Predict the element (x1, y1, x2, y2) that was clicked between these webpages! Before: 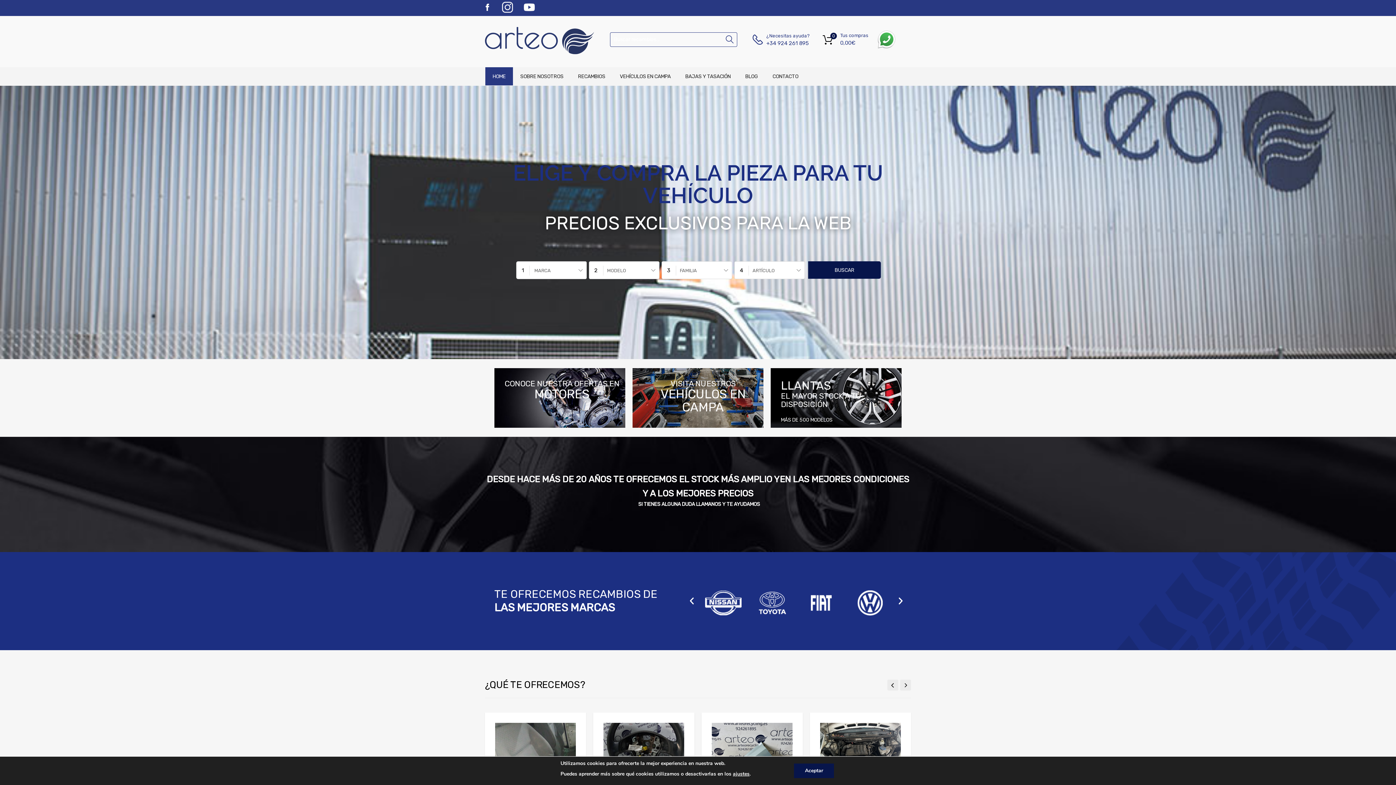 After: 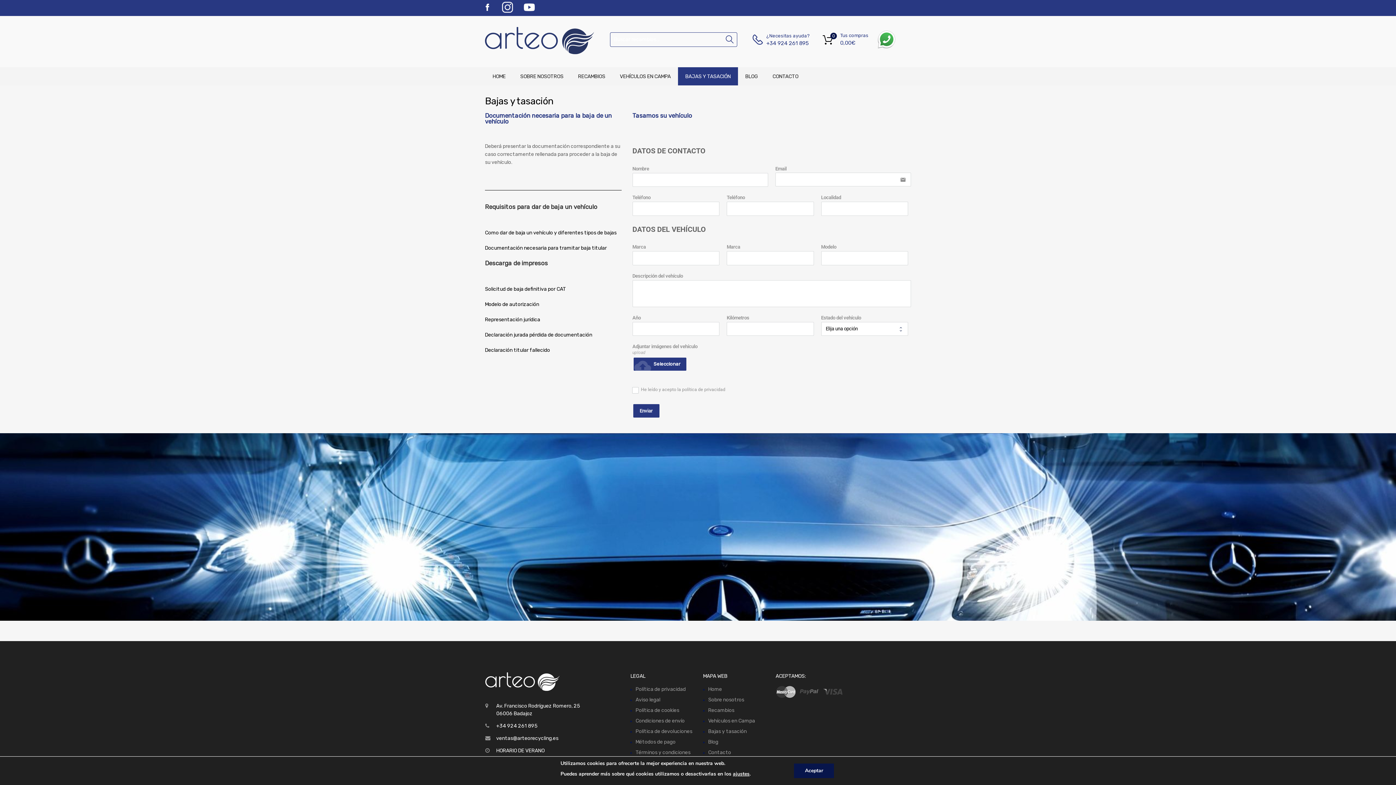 Action: bbox: (678, 67, 738, 85) label: BAJAS Y TASACIÓN